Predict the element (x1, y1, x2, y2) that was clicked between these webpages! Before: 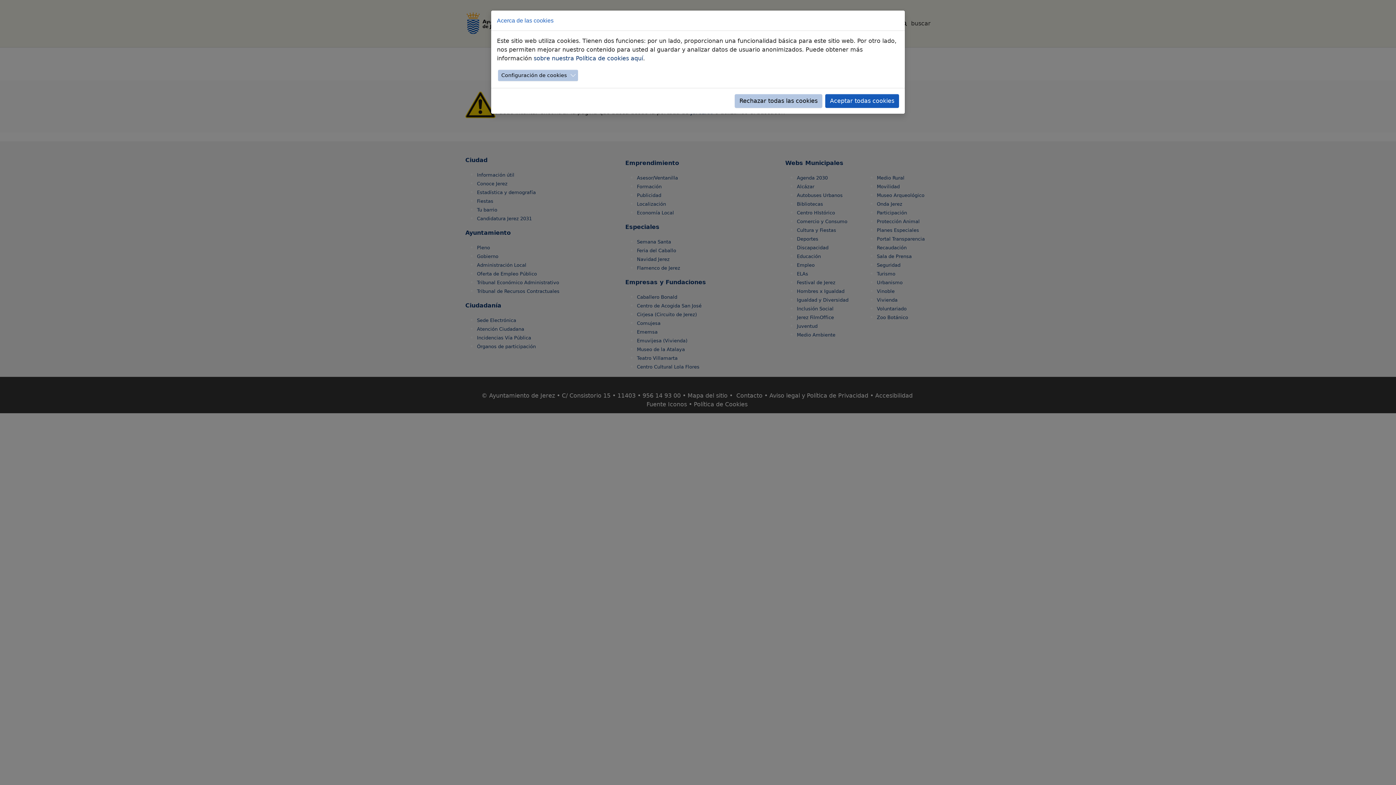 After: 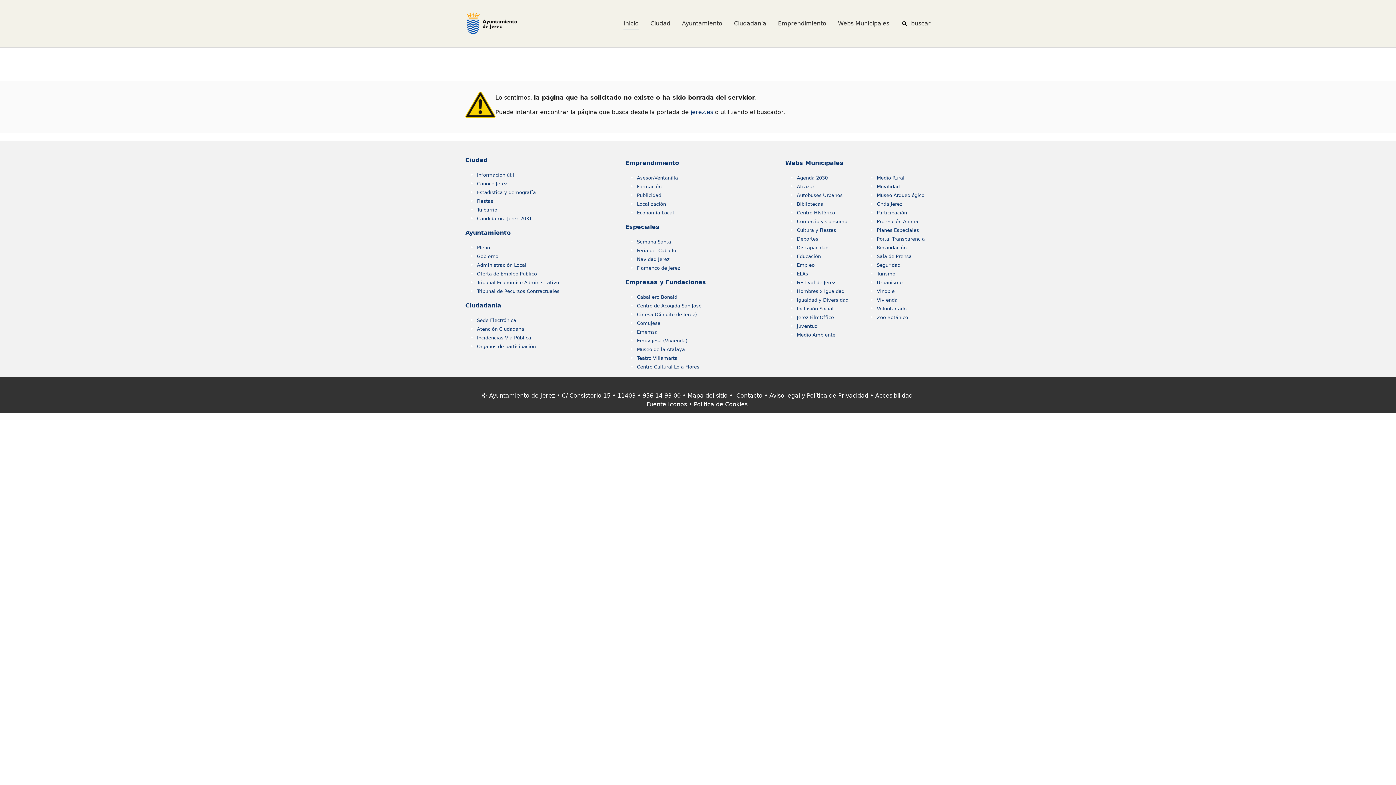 Action: bbox: (734, 94, 822, 108) label: Rechazar todas las cookies